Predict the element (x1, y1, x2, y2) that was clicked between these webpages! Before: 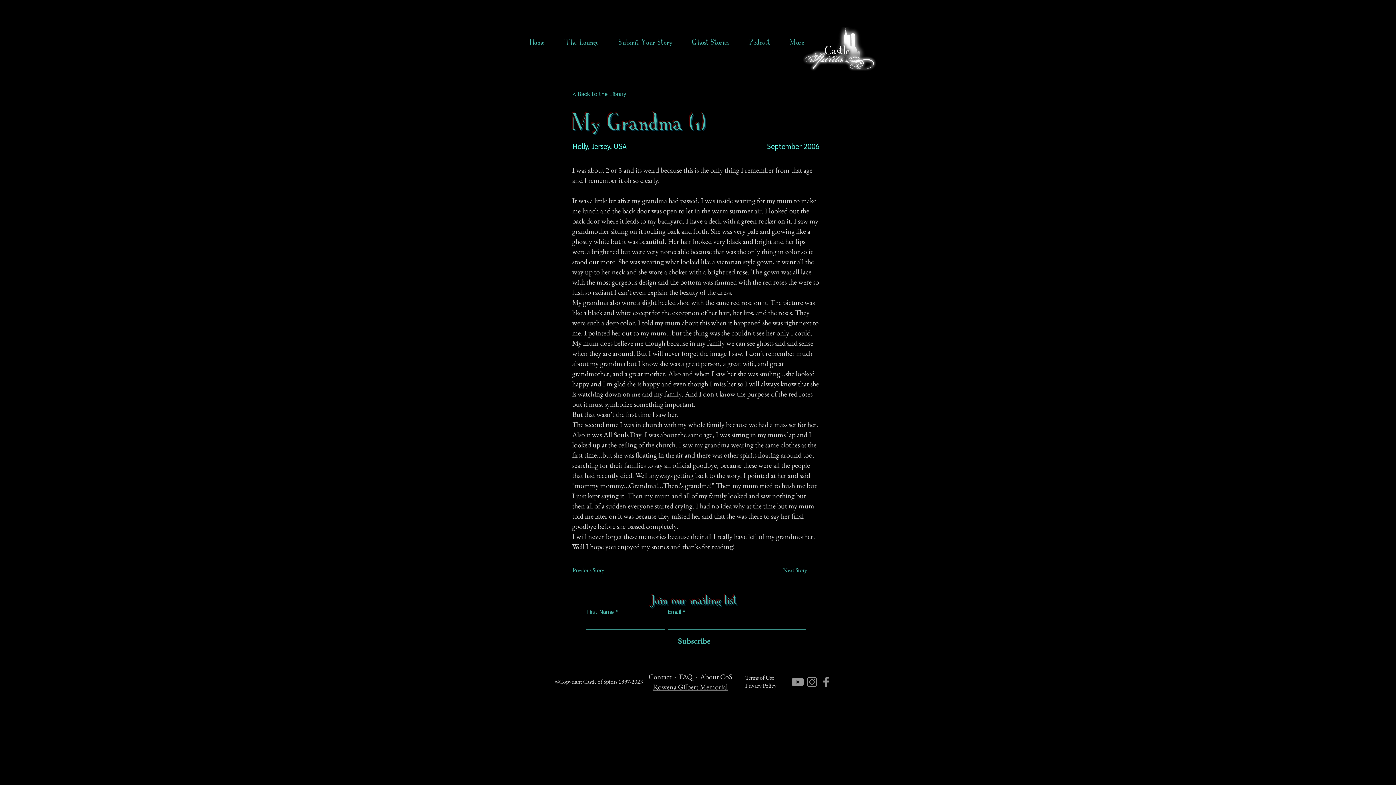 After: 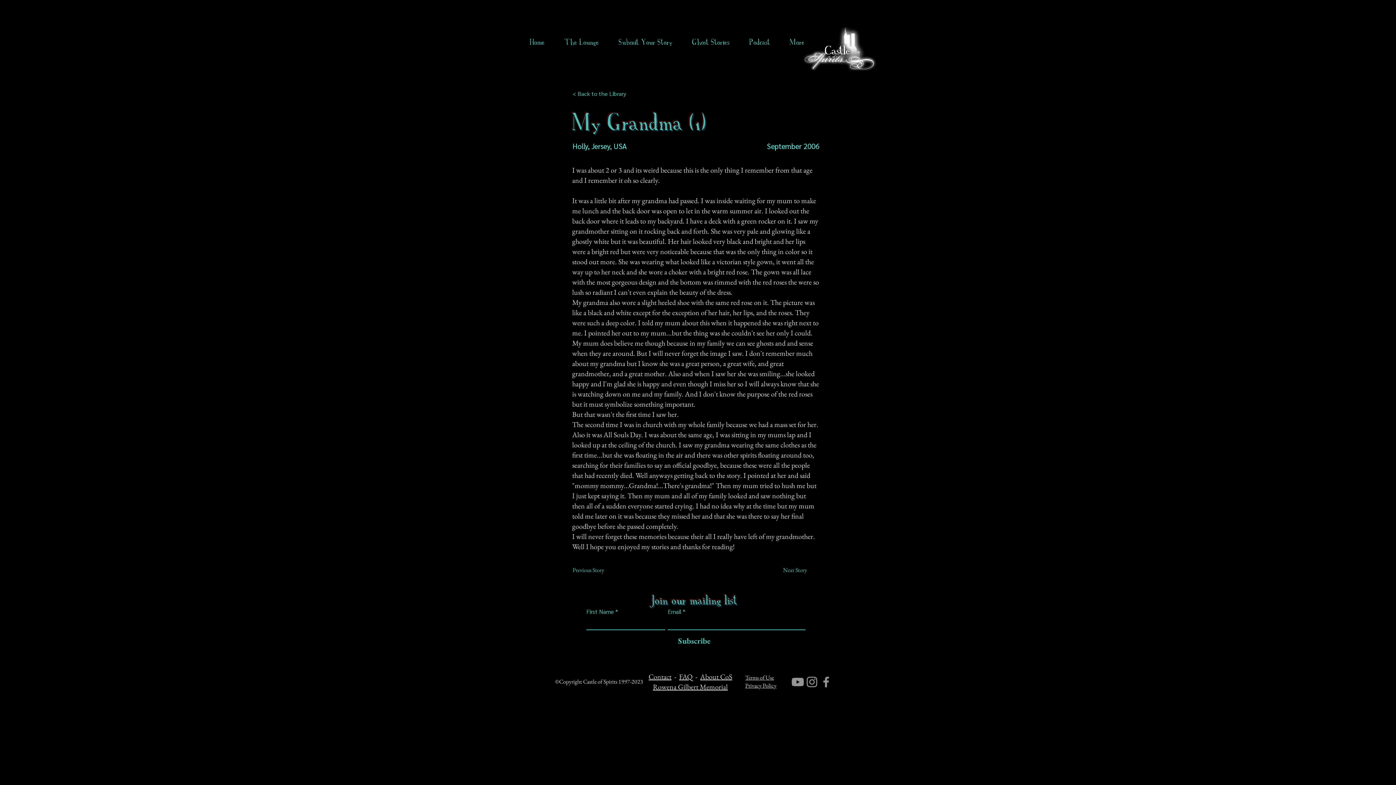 Action: label: Instagram bbox: (805, 675, 819, 689)